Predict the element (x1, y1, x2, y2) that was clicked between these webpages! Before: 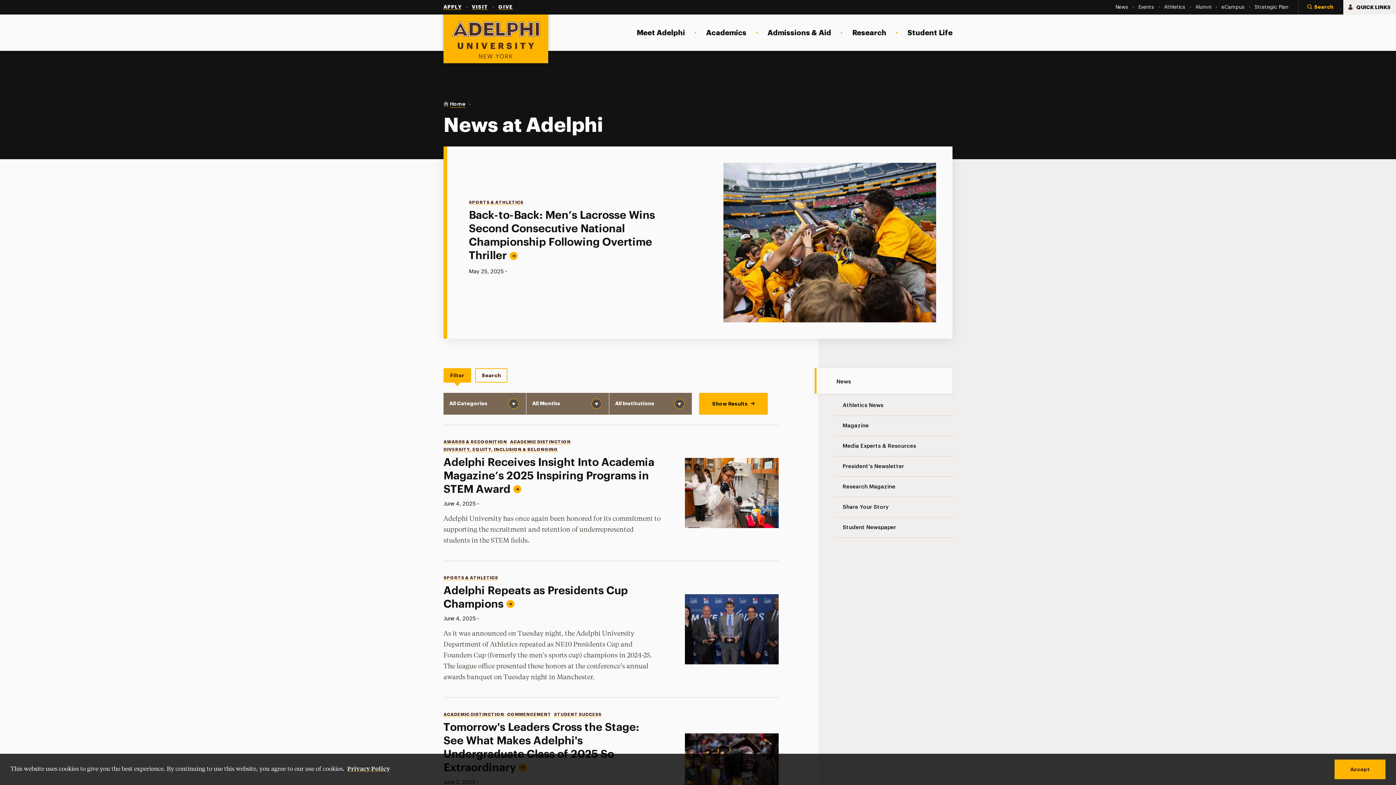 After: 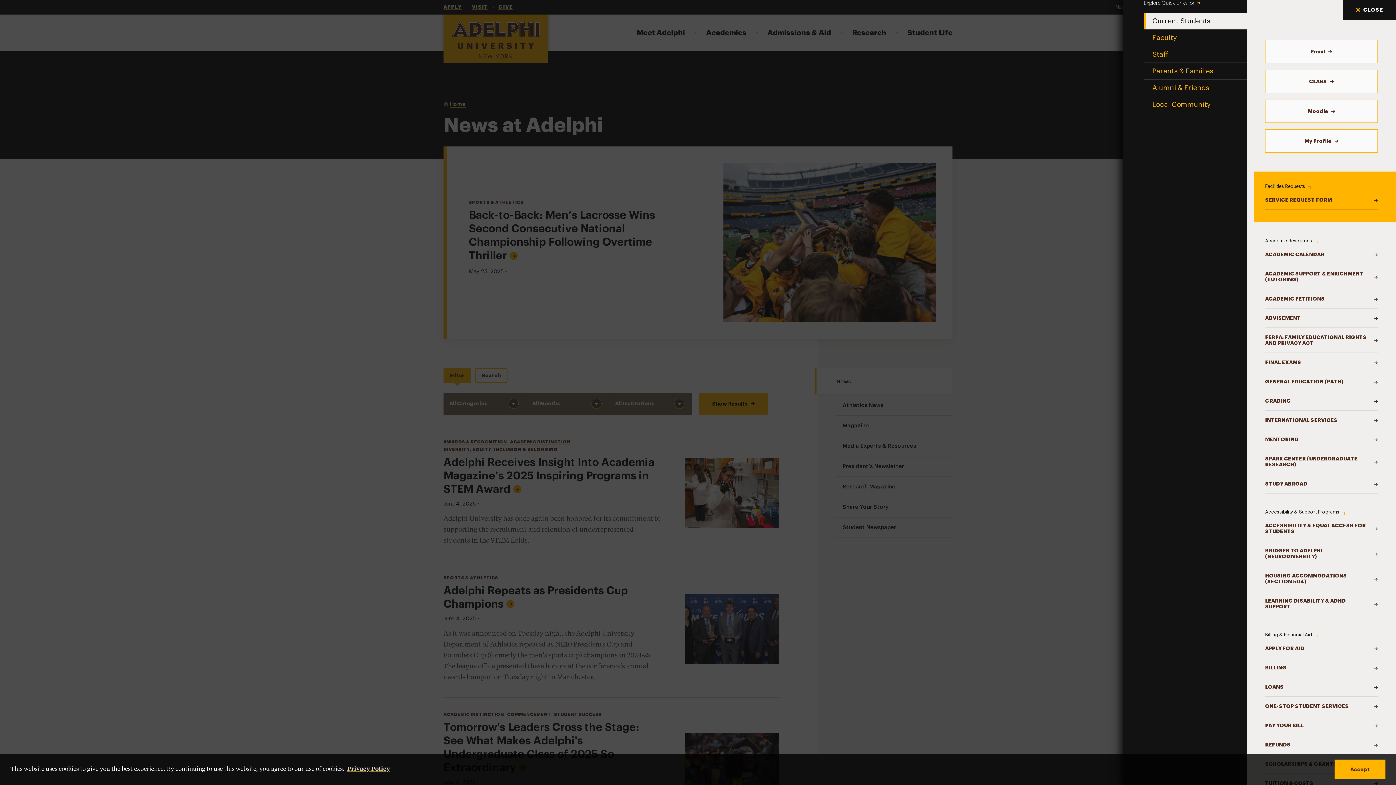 Action: bbox: (1343, 0, 1396, 14) label: QUICK LINKS